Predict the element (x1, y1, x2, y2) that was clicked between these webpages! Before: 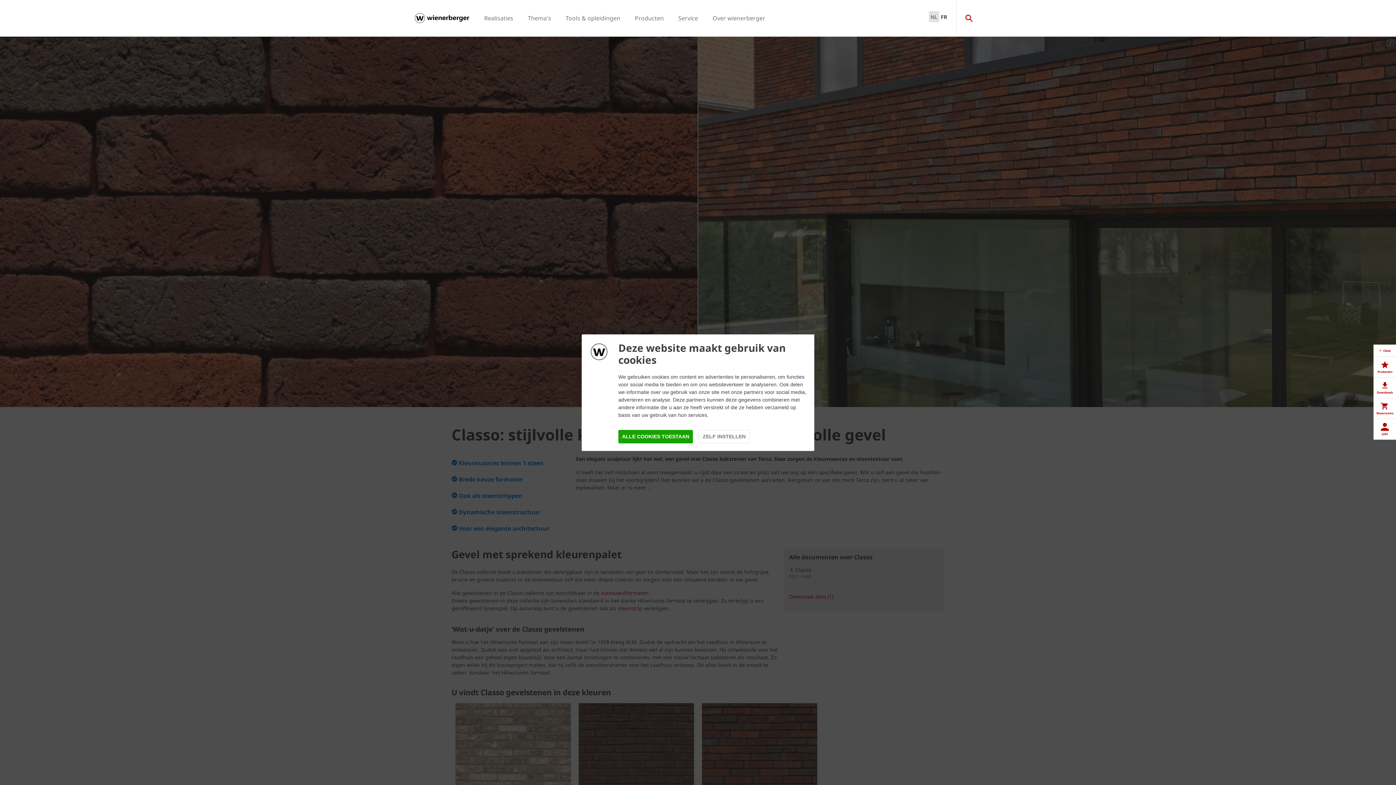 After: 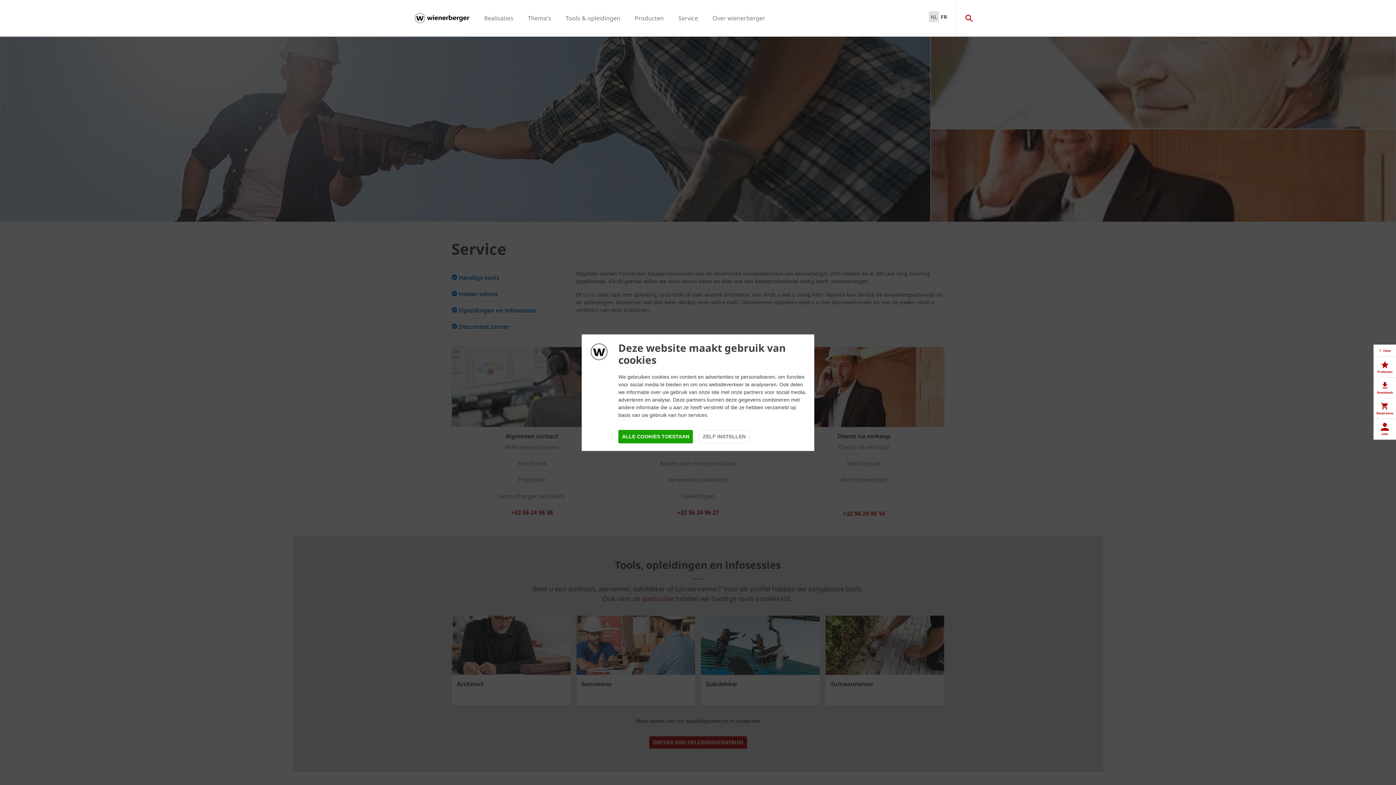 Action: bbox: (678, 14, 698, 22) label: Service